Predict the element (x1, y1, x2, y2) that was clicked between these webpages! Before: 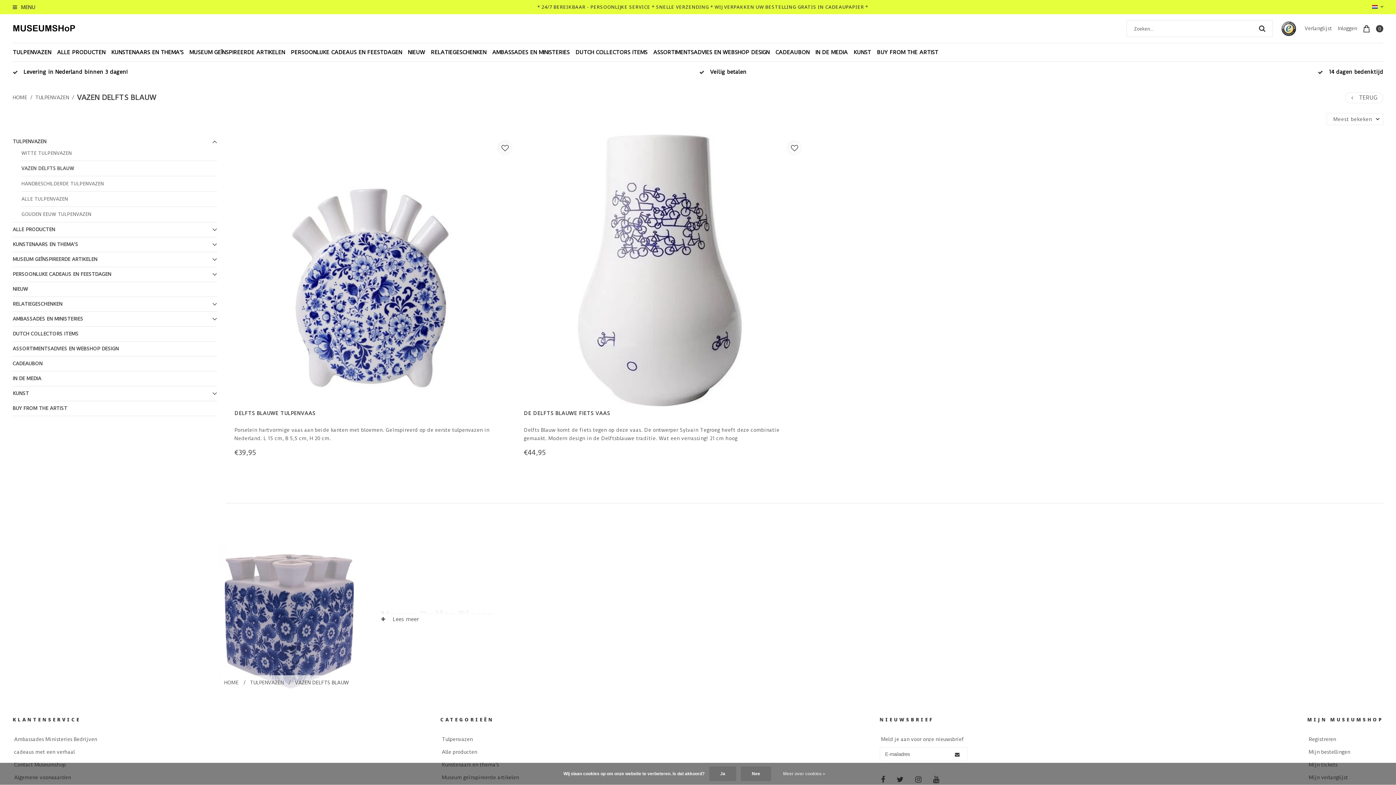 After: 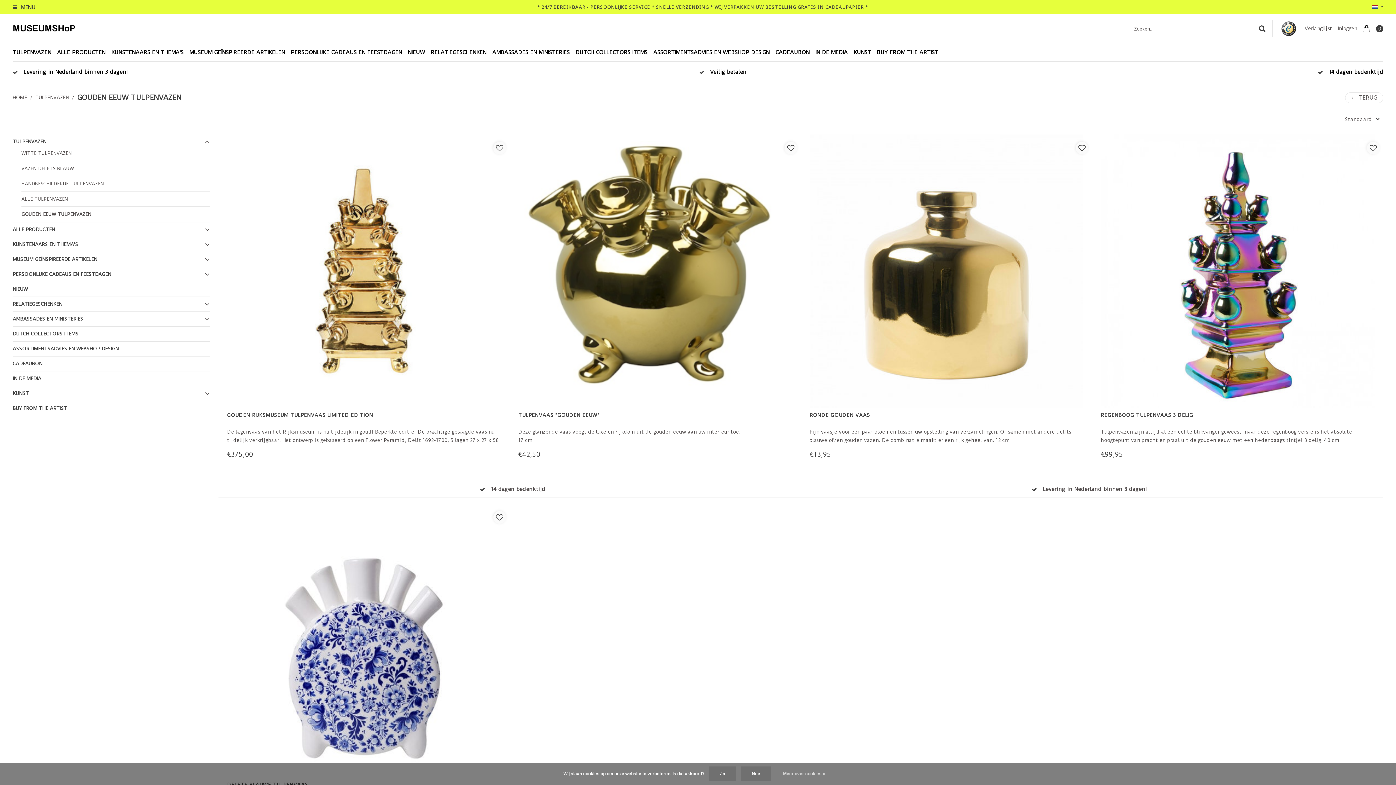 Action: bbox: (21, 210, 91, 218) label: GOUDEN EEUW TULPENVAZEN